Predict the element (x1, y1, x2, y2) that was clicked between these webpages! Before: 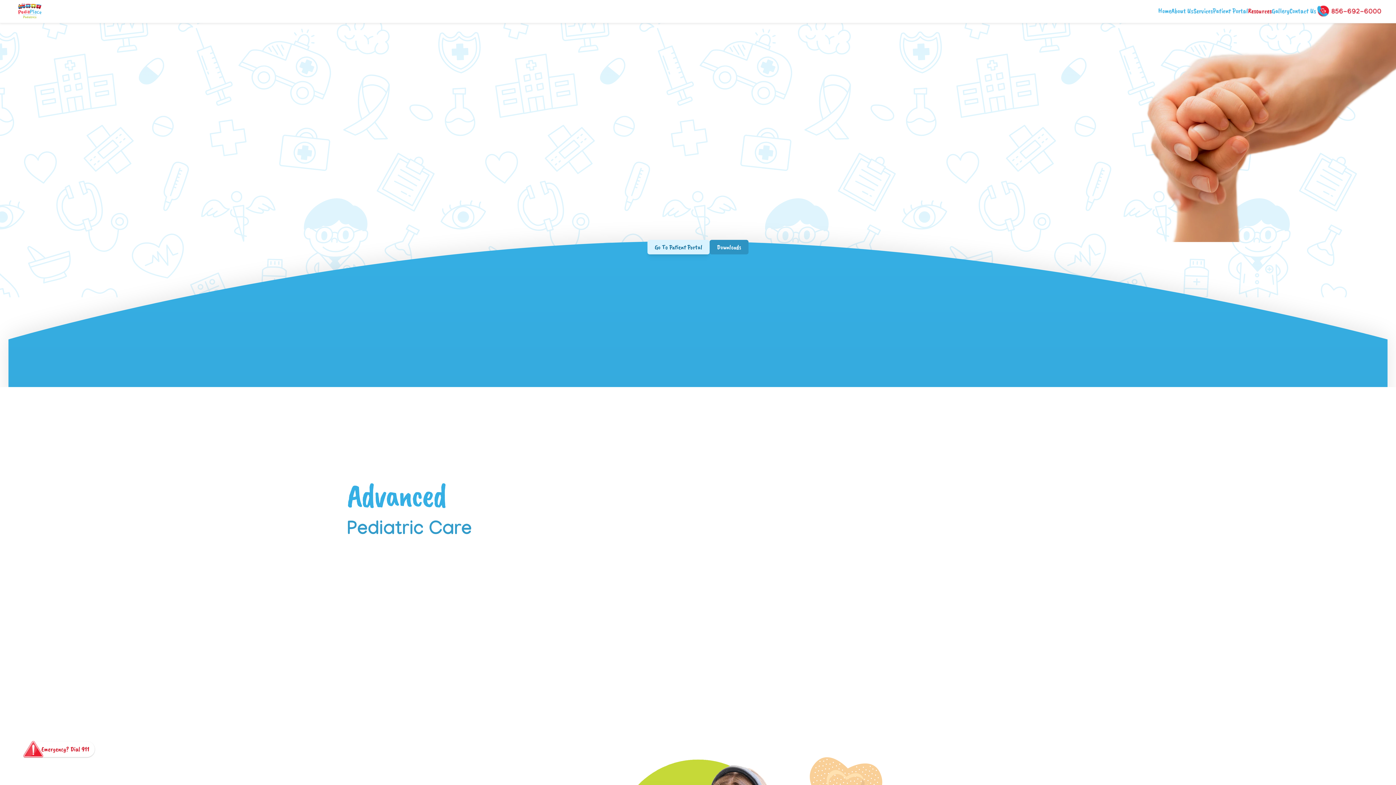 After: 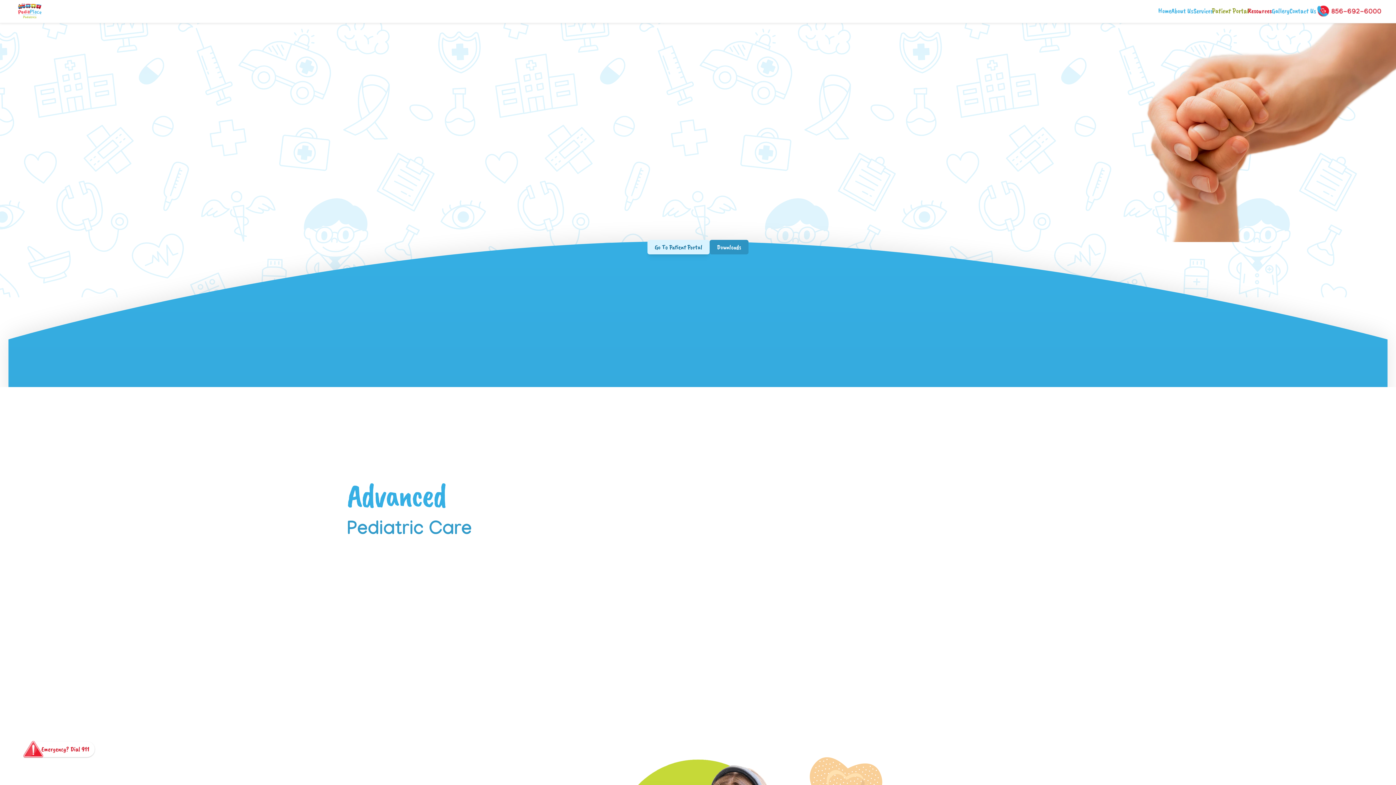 Action: label: Patient Portal bbox: (1213, 6, 1248, 15)